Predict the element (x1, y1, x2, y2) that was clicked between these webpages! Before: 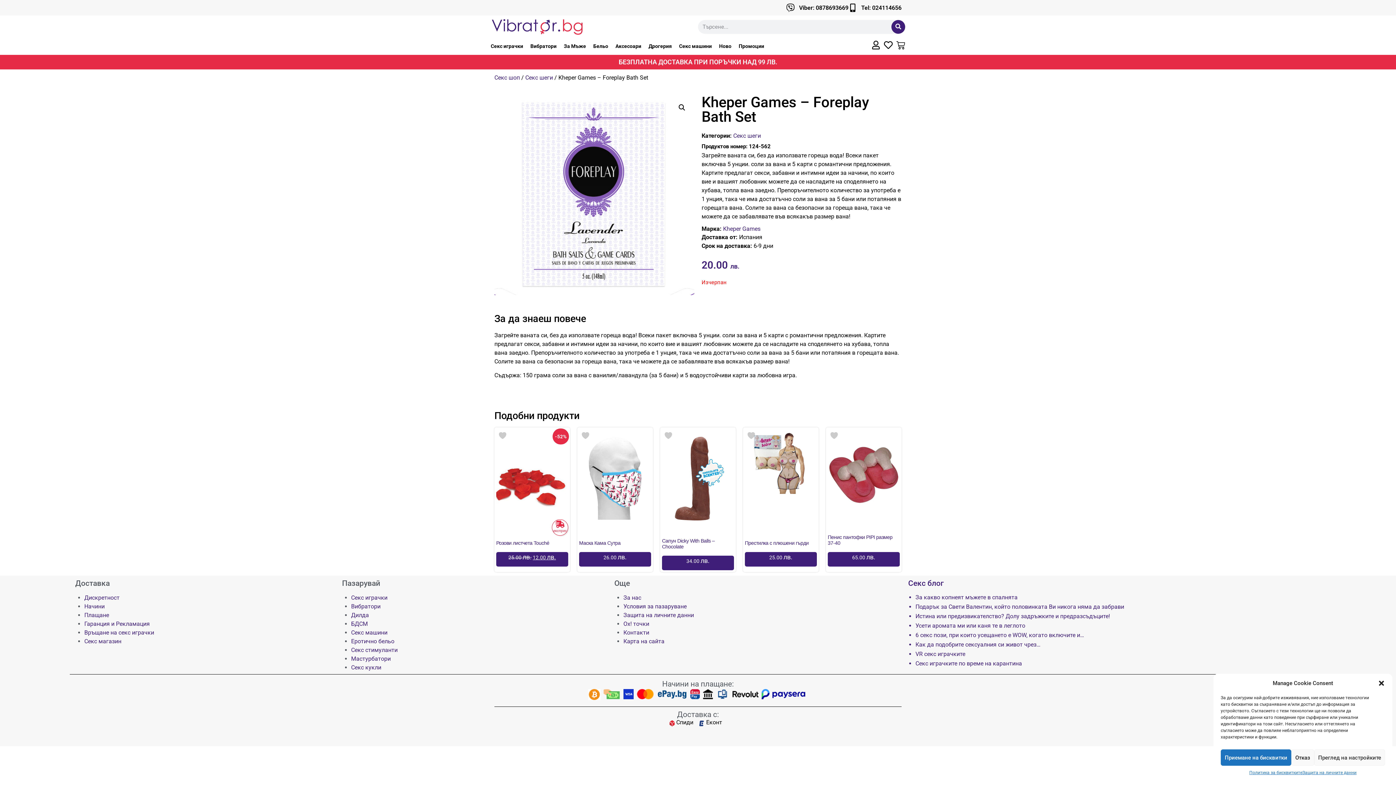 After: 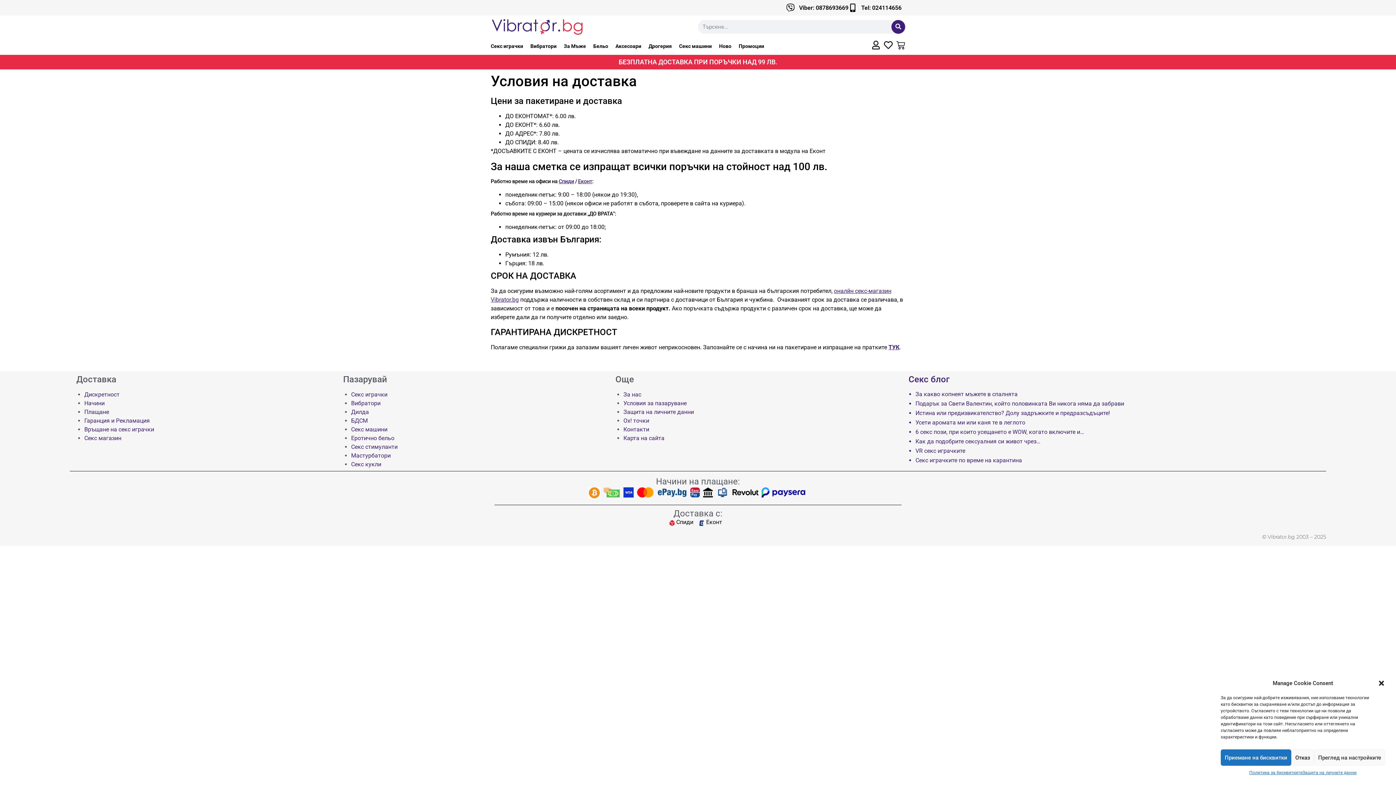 Action: bbox: (677, 710, 719, 719) label: Доставка с: